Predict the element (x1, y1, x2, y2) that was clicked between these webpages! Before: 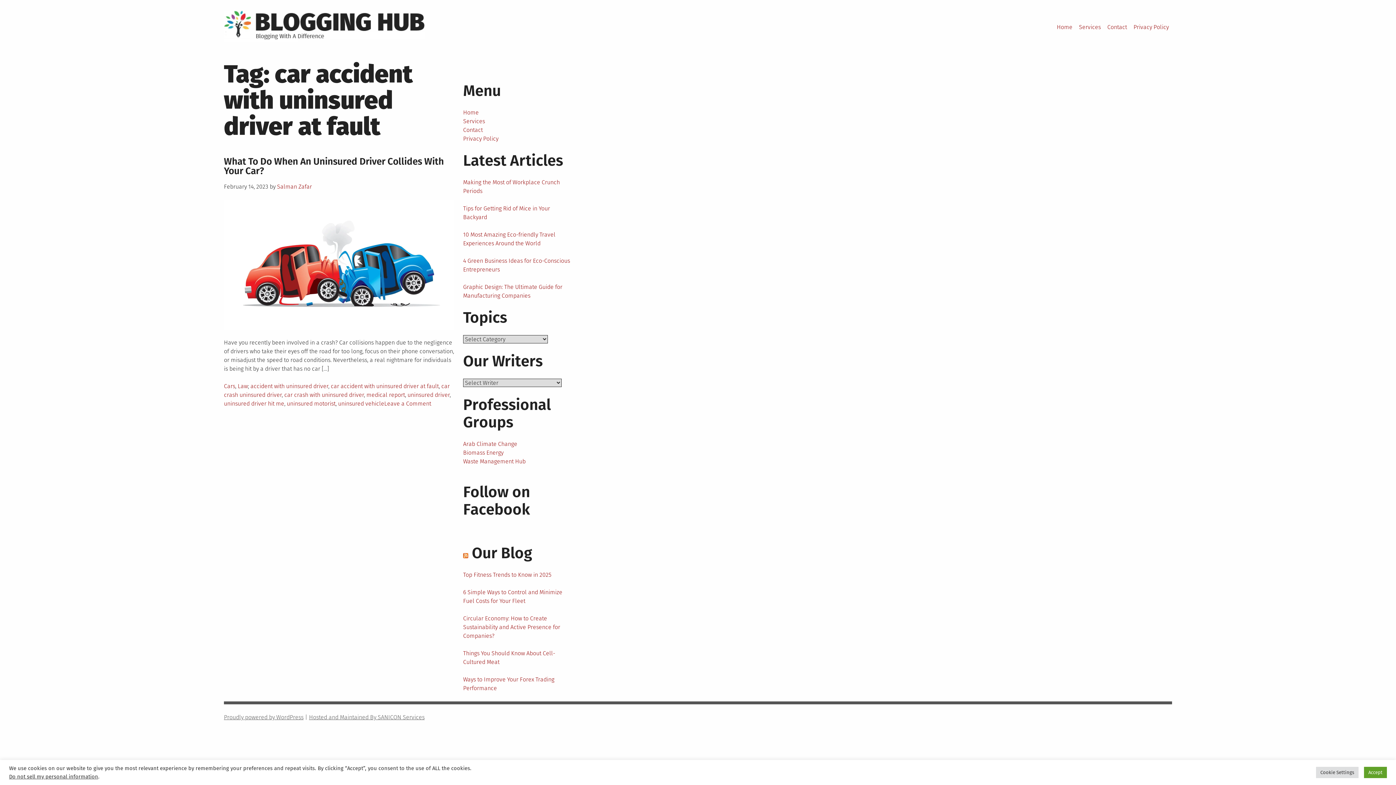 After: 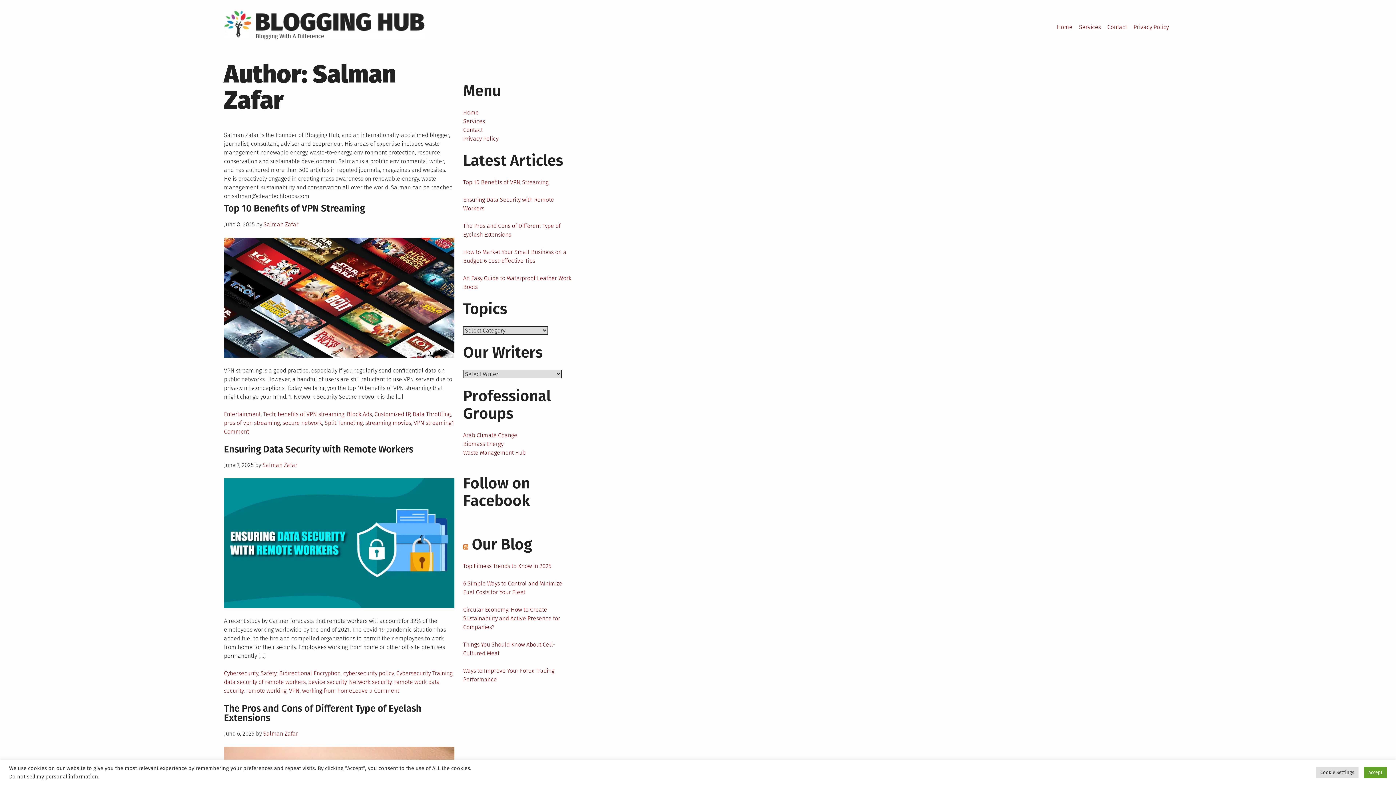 Action: label: Salman Zafar bbox: (277, 183, 312, 190)